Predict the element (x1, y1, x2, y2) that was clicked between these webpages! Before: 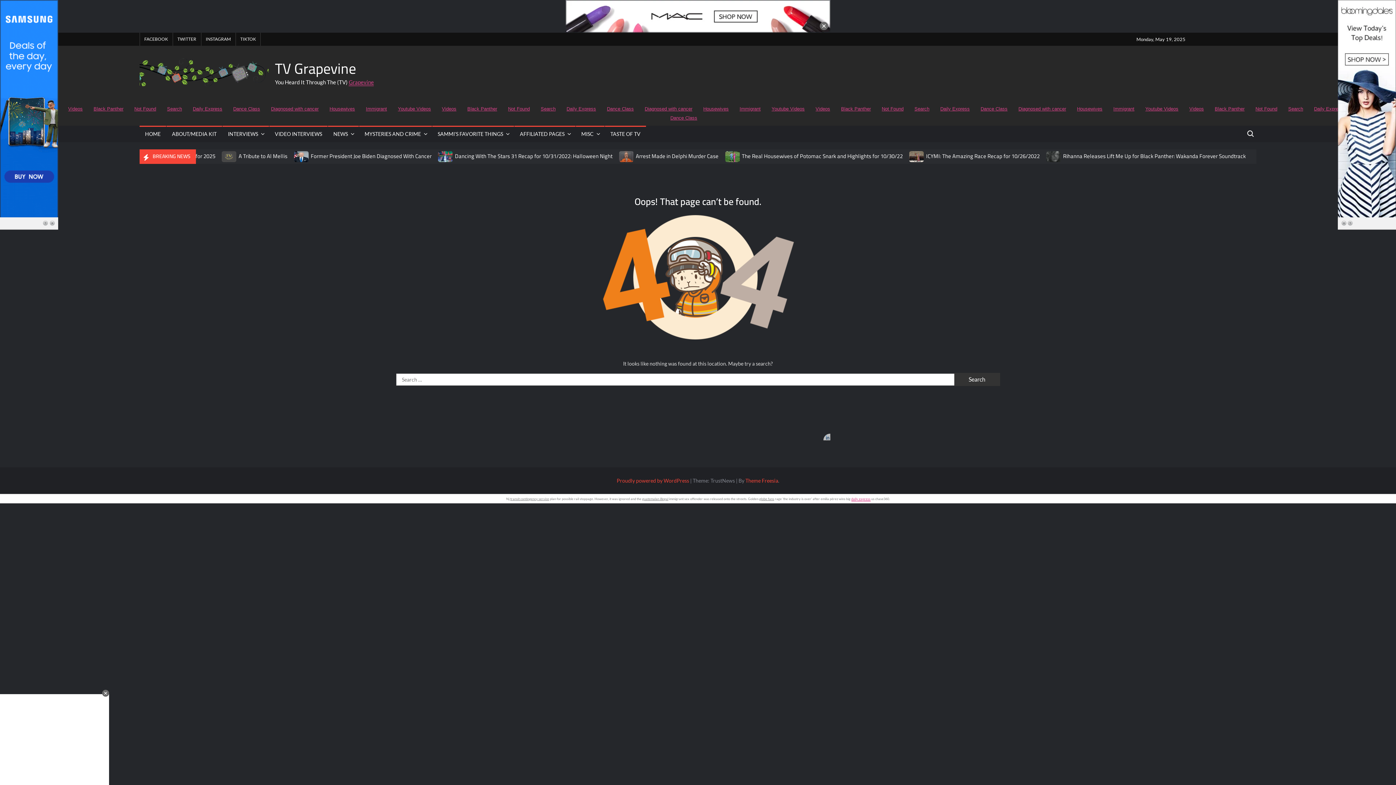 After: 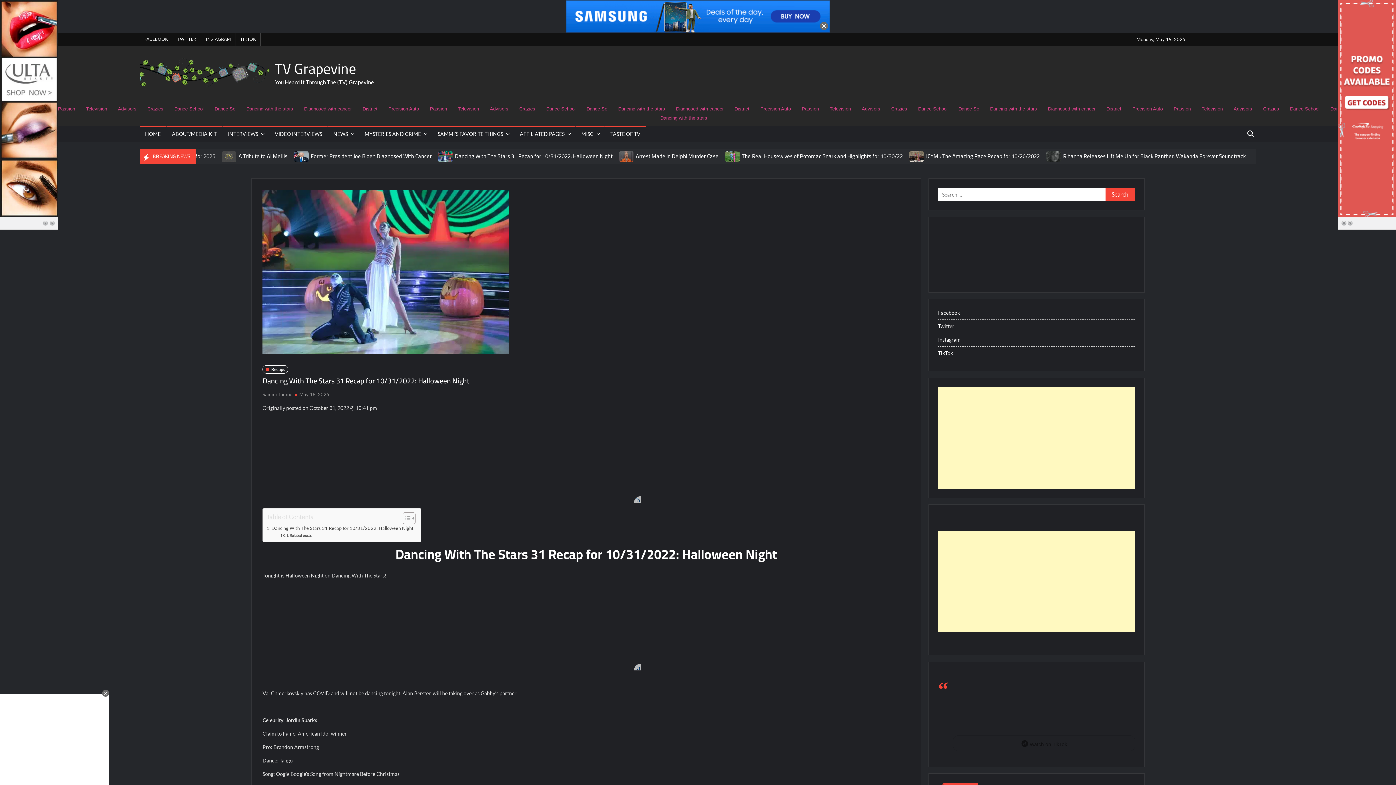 Action: label: Dancing With The Stars 31 Recap for 10/31/2022: Halloween Night bbox: (455, 150, 612, 161)